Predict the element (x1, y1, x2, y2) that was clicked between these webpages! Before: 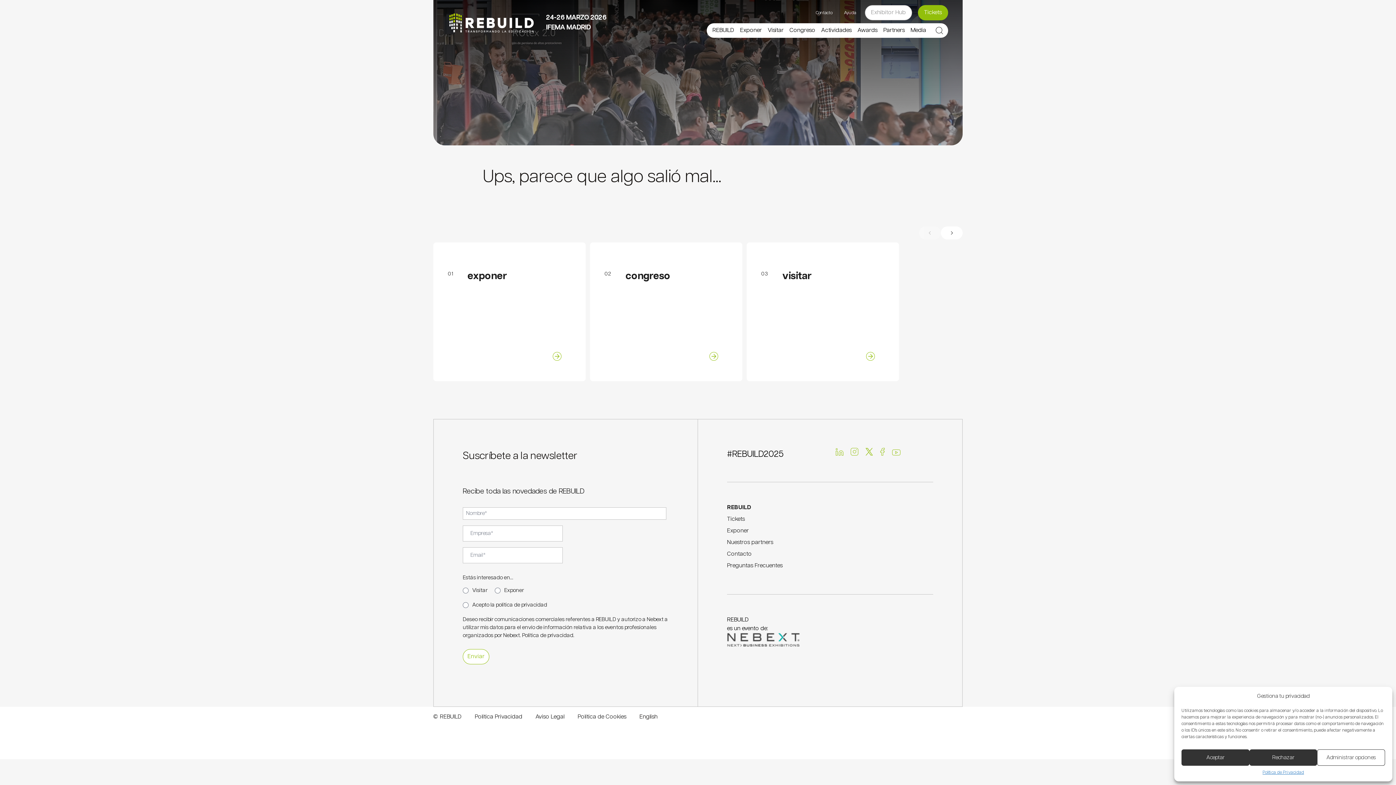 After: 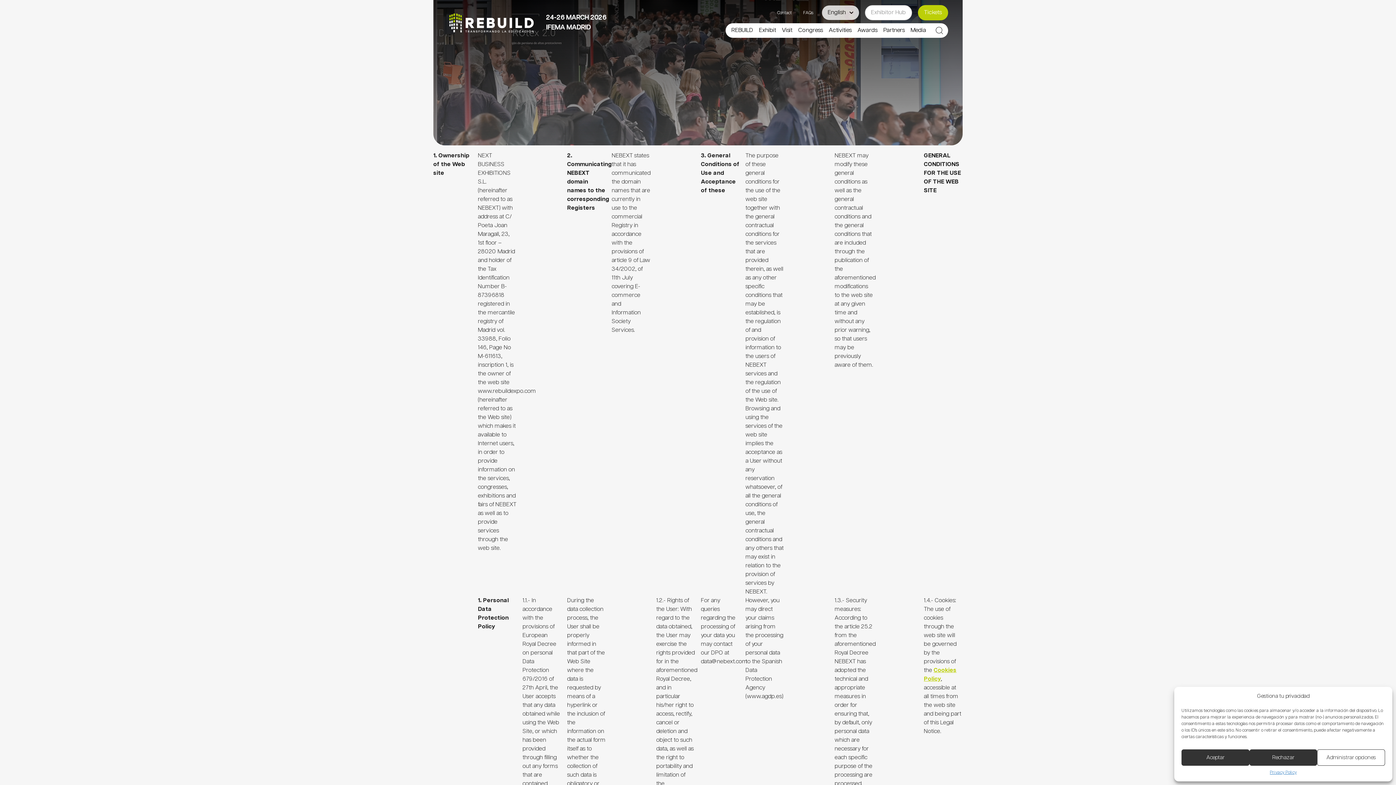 Action: label: Aviso Legal bbox: (535, 714, 564, 720)